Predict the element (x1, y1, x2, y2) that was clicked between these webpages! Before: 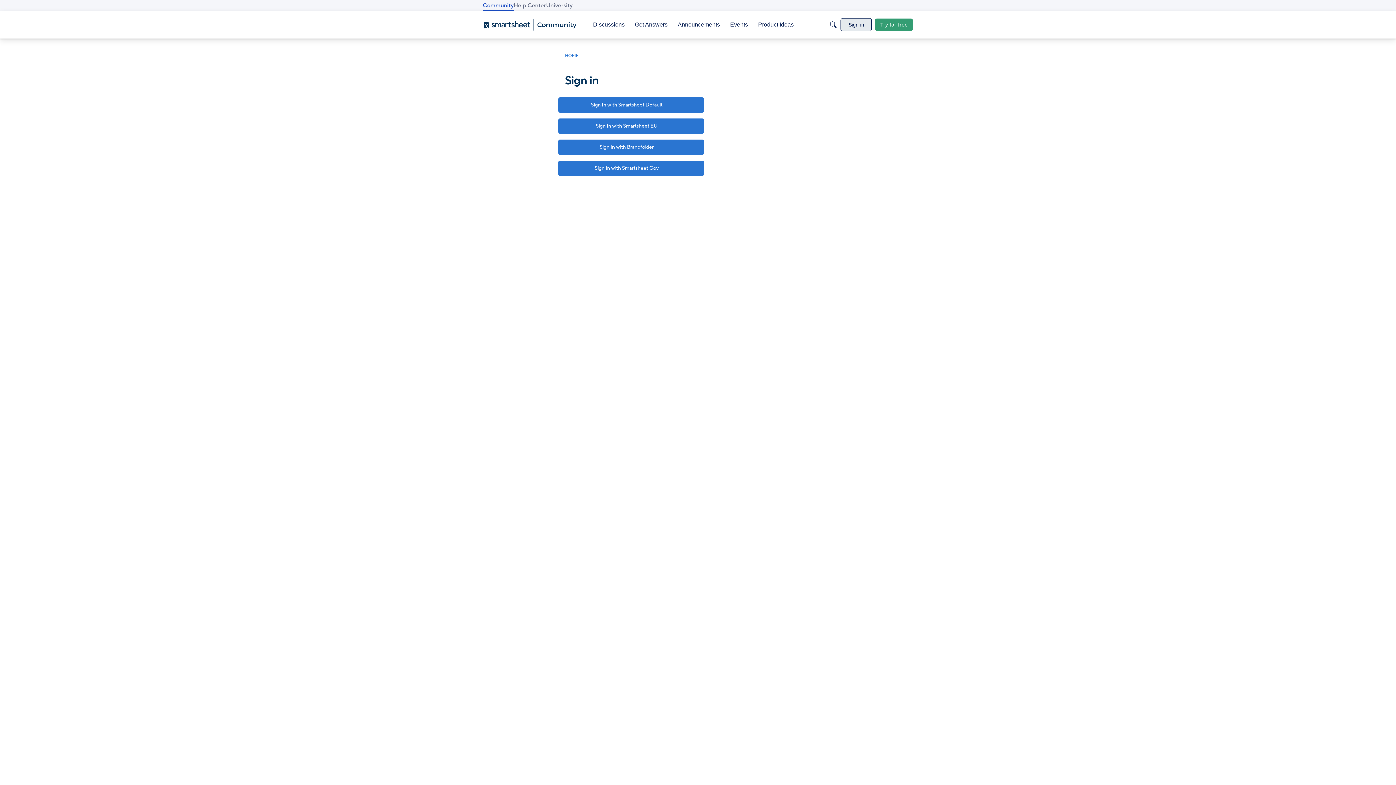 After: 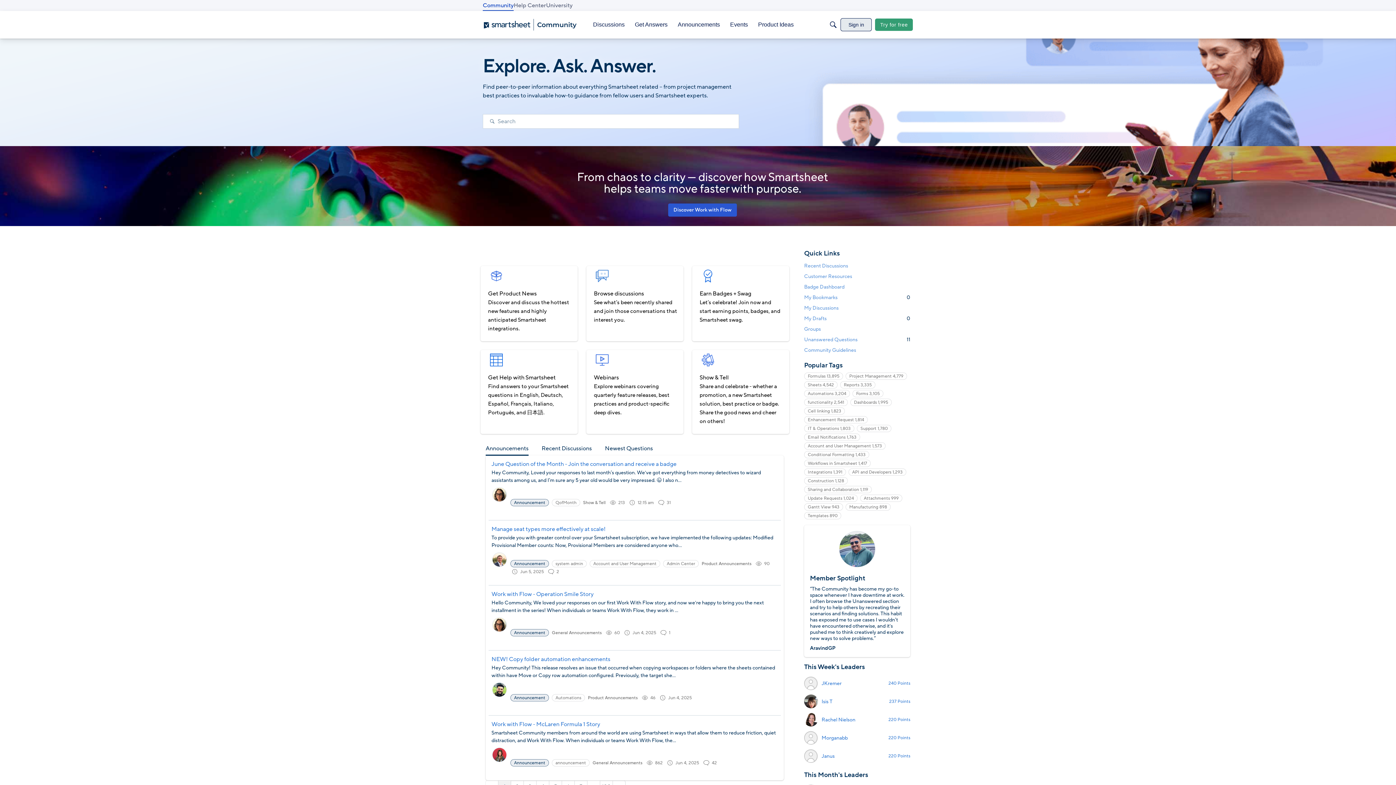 Action: bbox: (482, 18, 579, 30)